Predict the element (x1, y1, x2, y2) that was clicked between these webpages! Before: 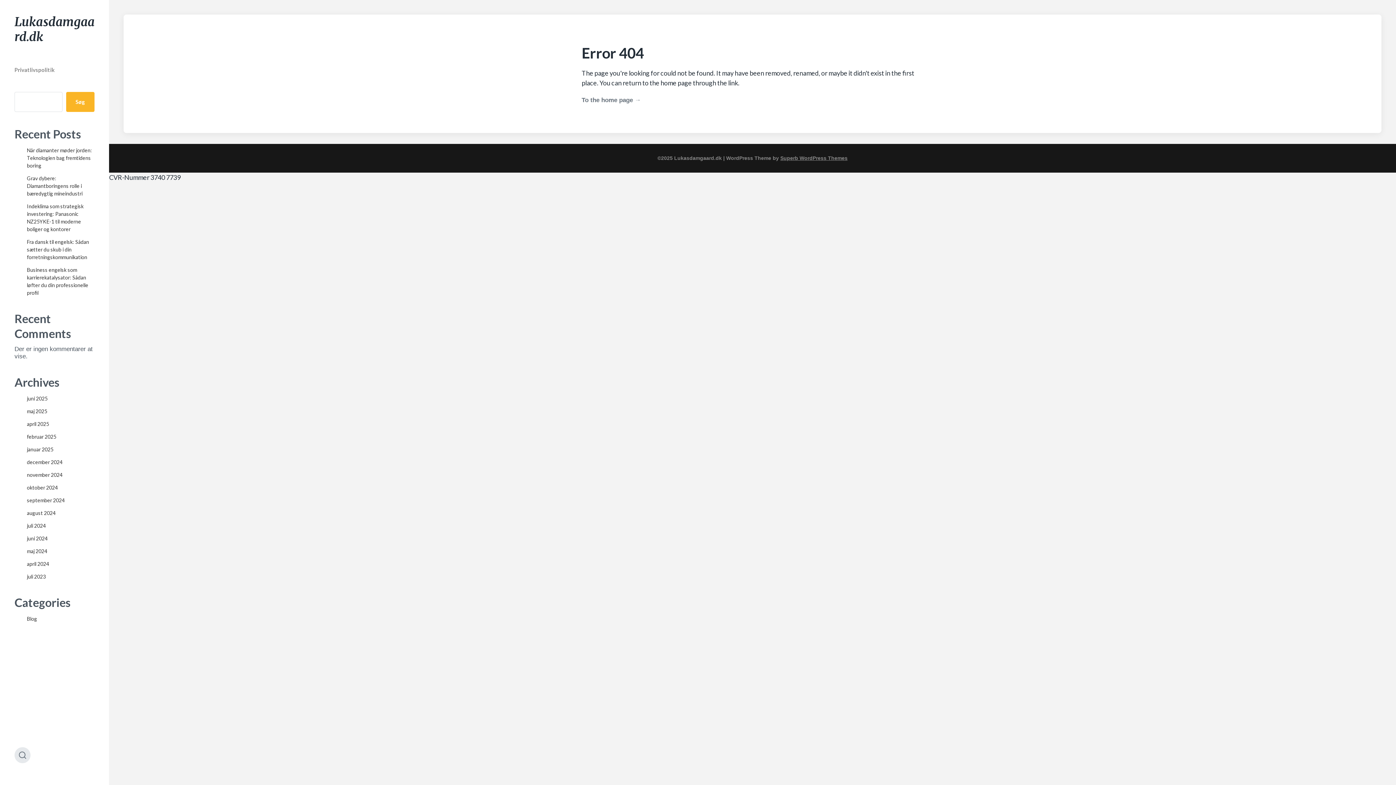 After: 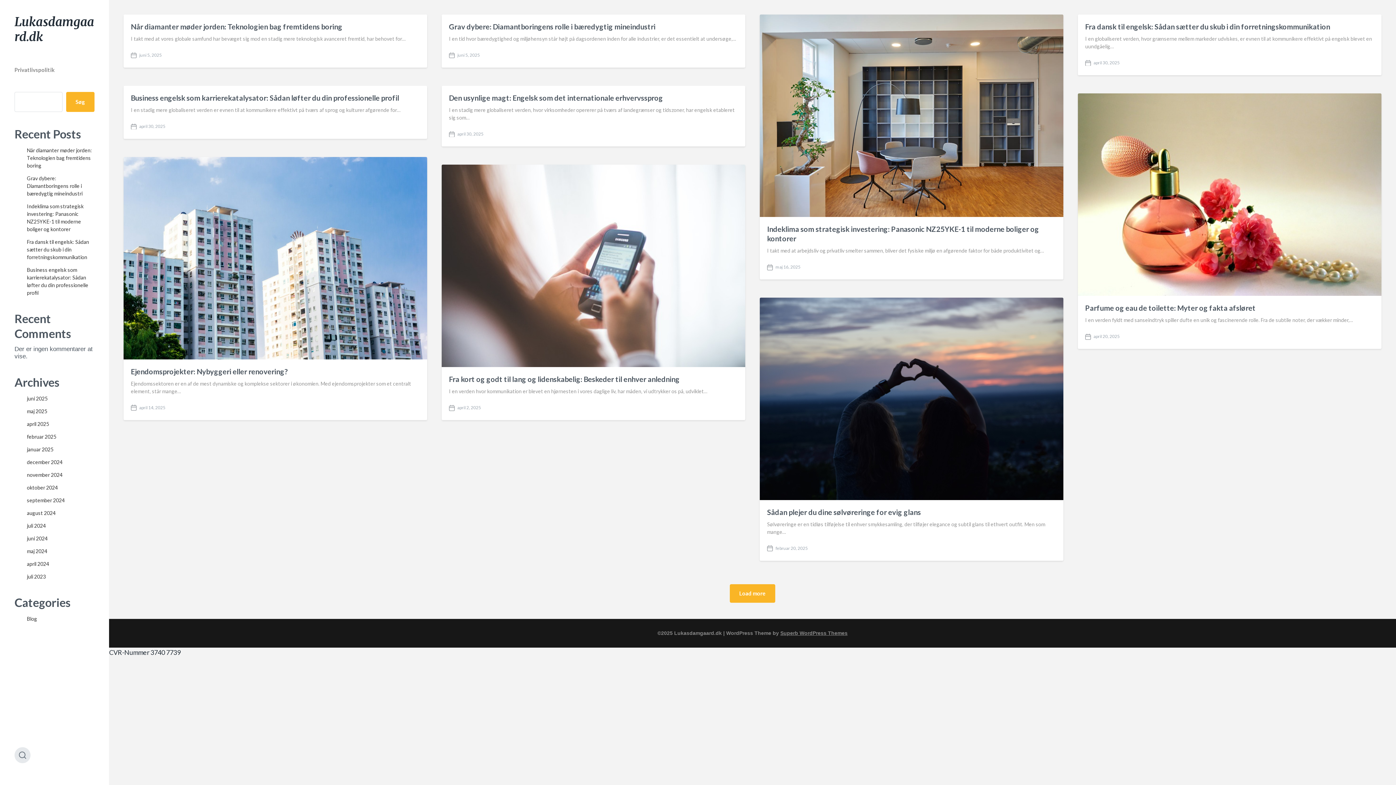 Action: label: juli 2023 bbox: (26, 573, 45, 579)